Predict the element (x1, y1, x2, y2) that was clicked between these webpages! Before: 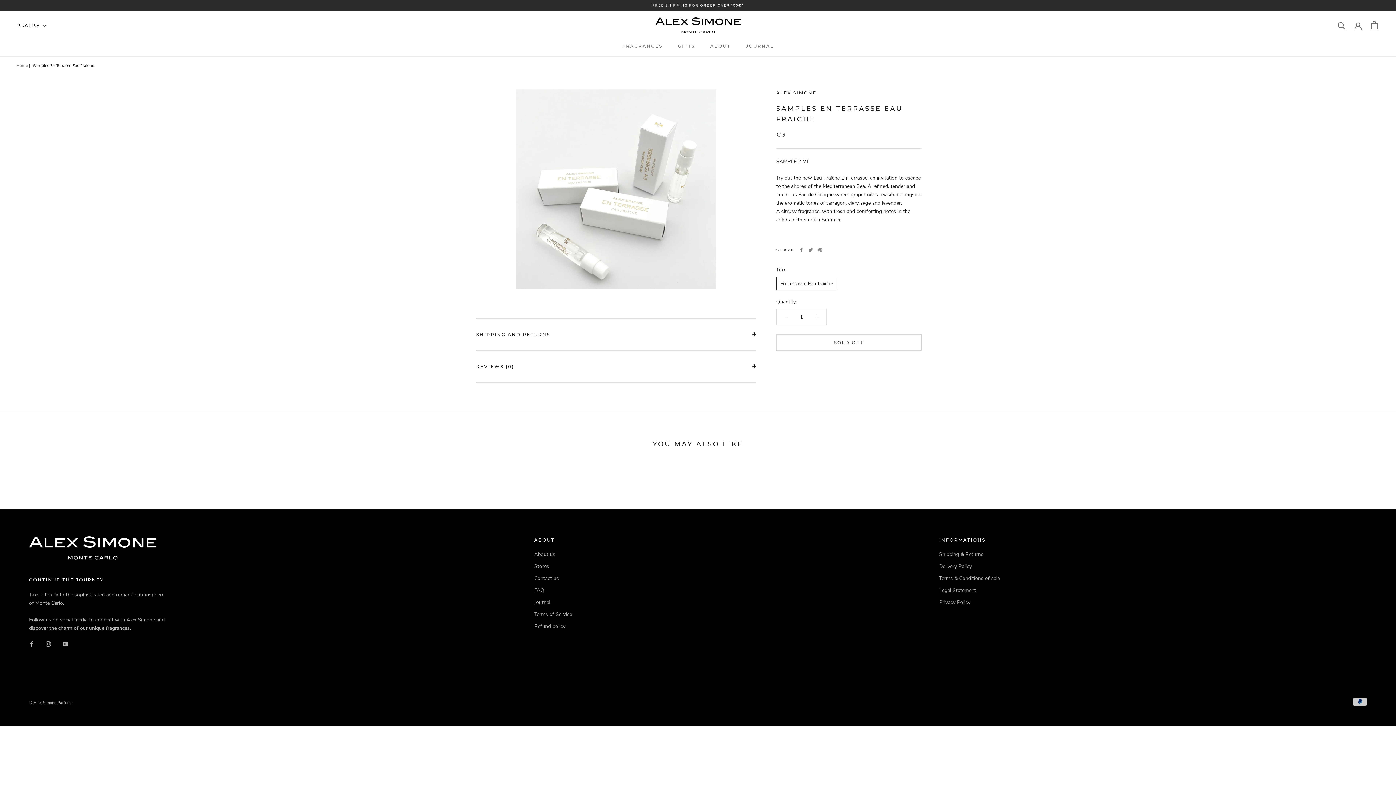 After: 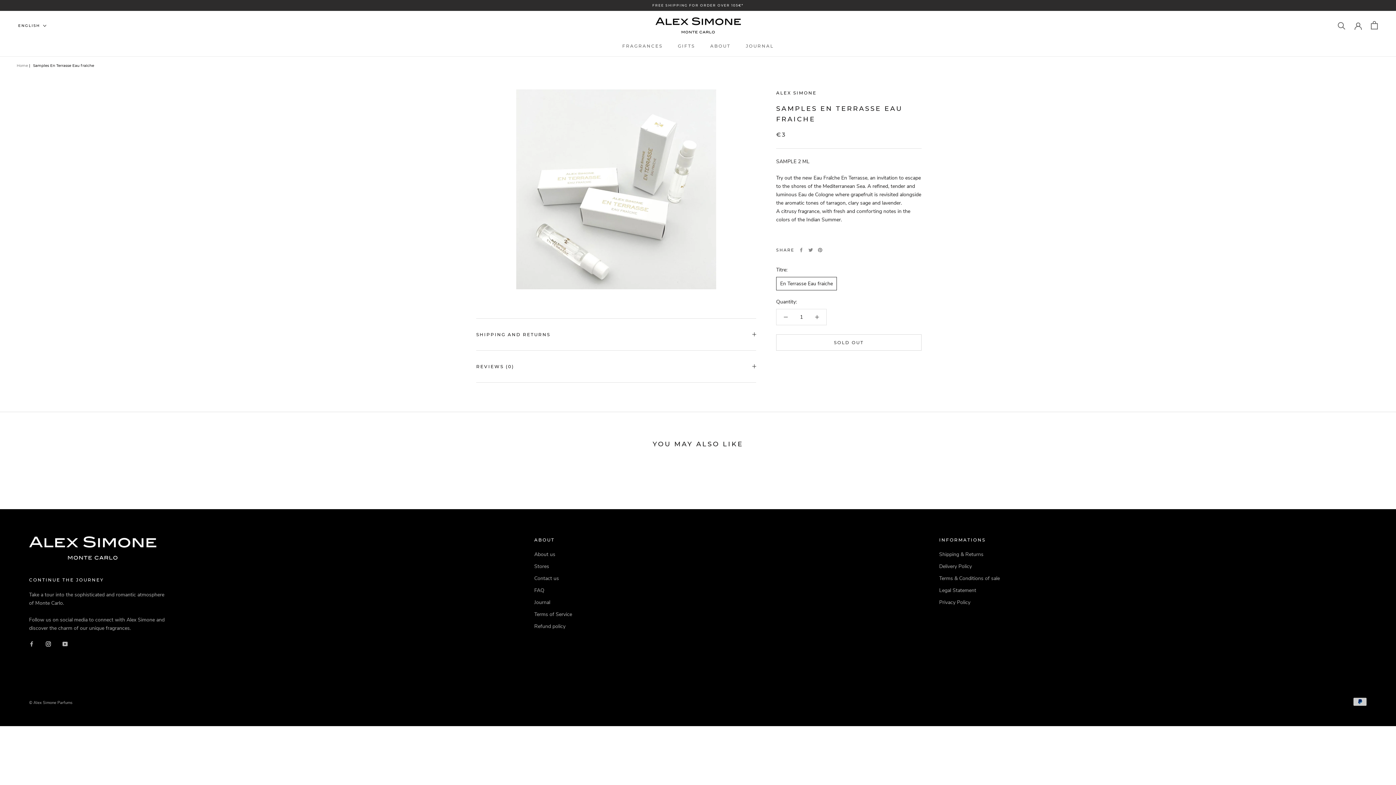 Action: bbox: (45, 639, 50, 648) label: Instagram